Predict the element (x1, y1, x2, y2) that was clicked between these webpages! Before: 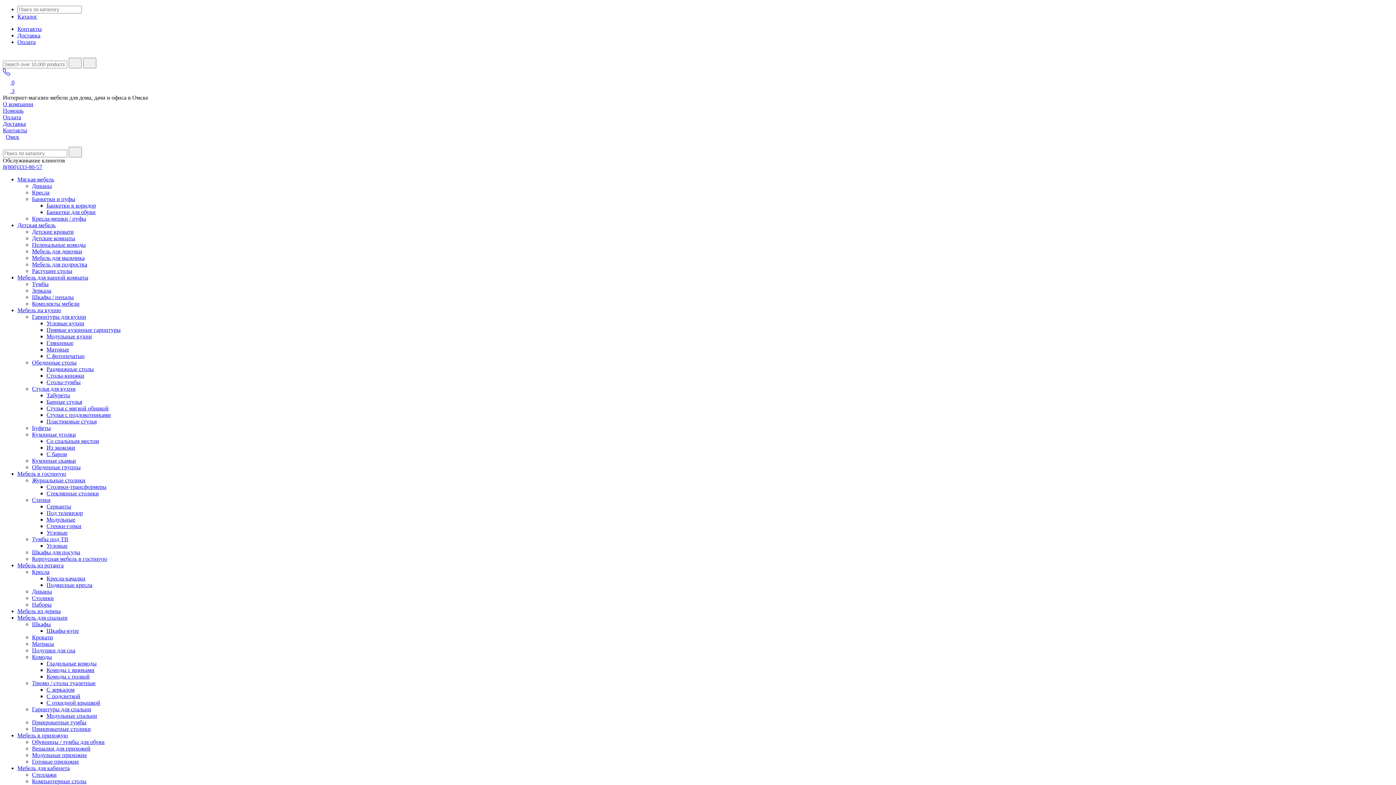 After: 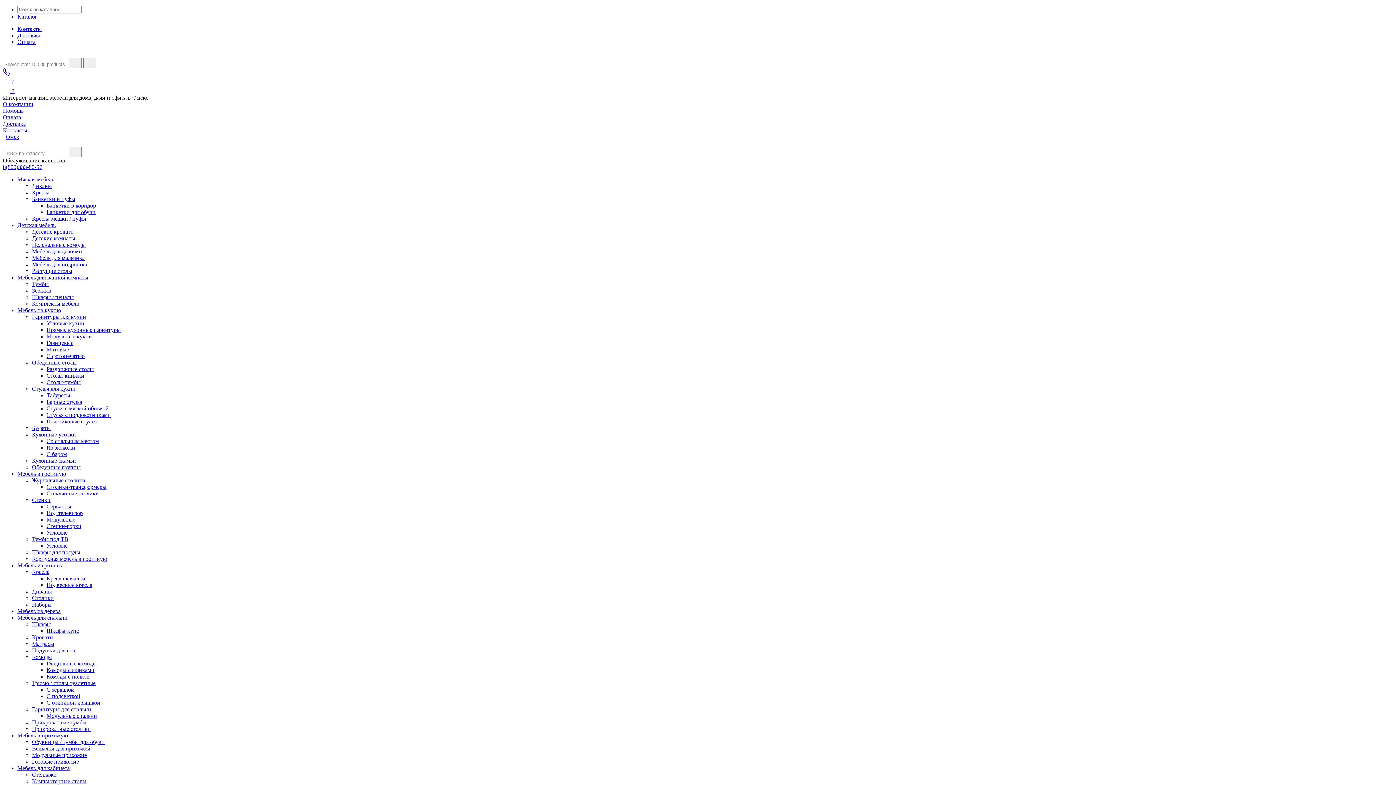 Action: bbox: (32, 268, 72, 274) label: Растущие столы